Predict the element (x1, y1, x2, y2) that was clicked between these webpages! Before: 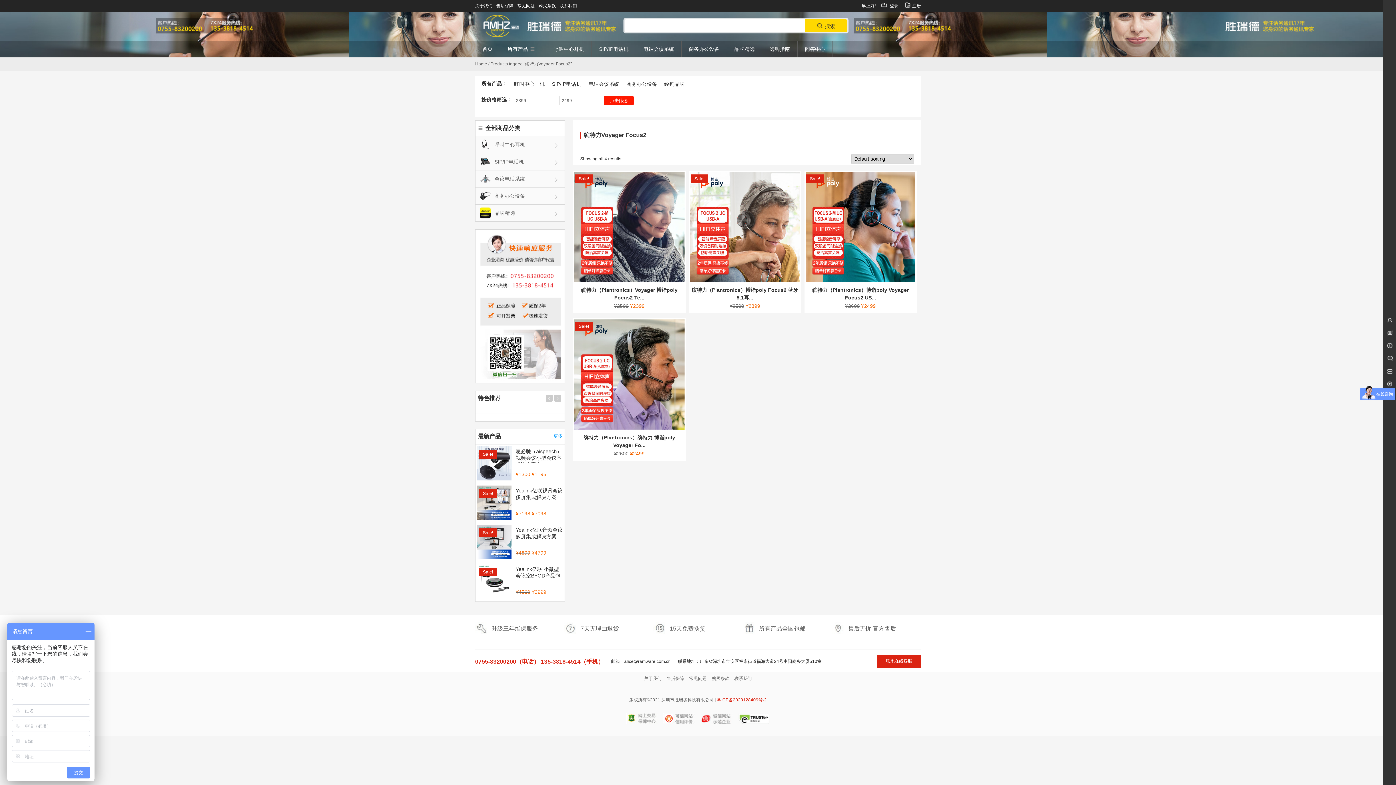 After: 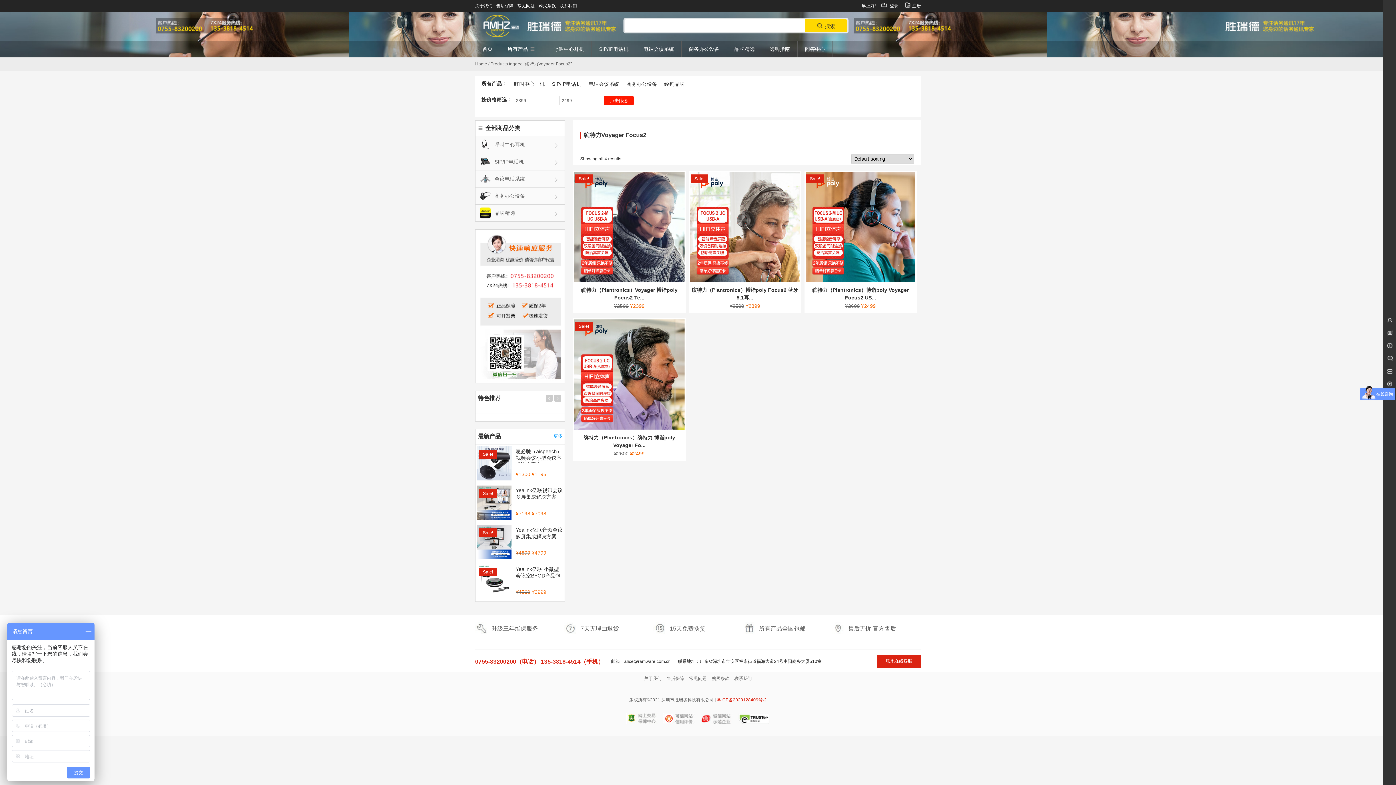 Action: label: Yealink亿联视讯会议多屏集成解决方案（CP900_BT50... bbox: (515, 487, 562, 506)